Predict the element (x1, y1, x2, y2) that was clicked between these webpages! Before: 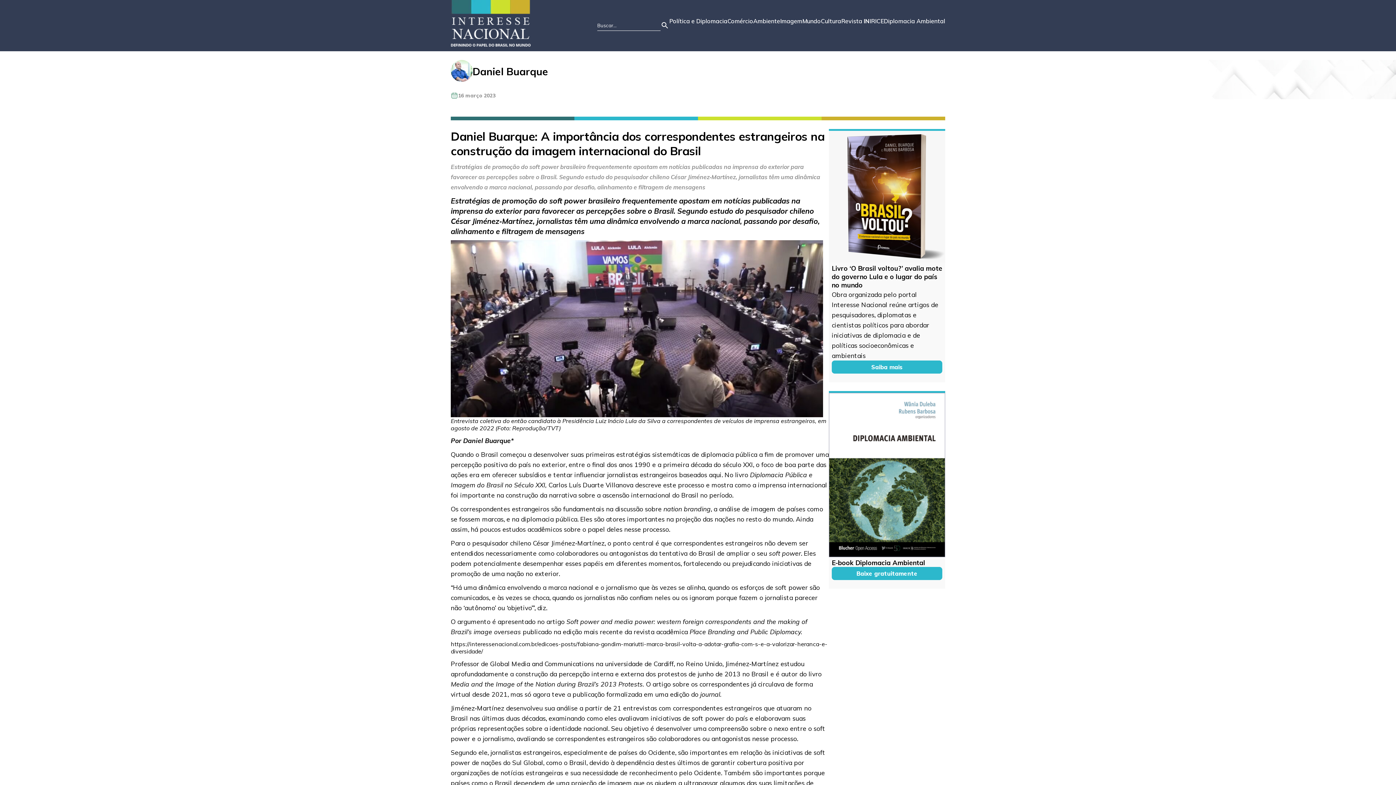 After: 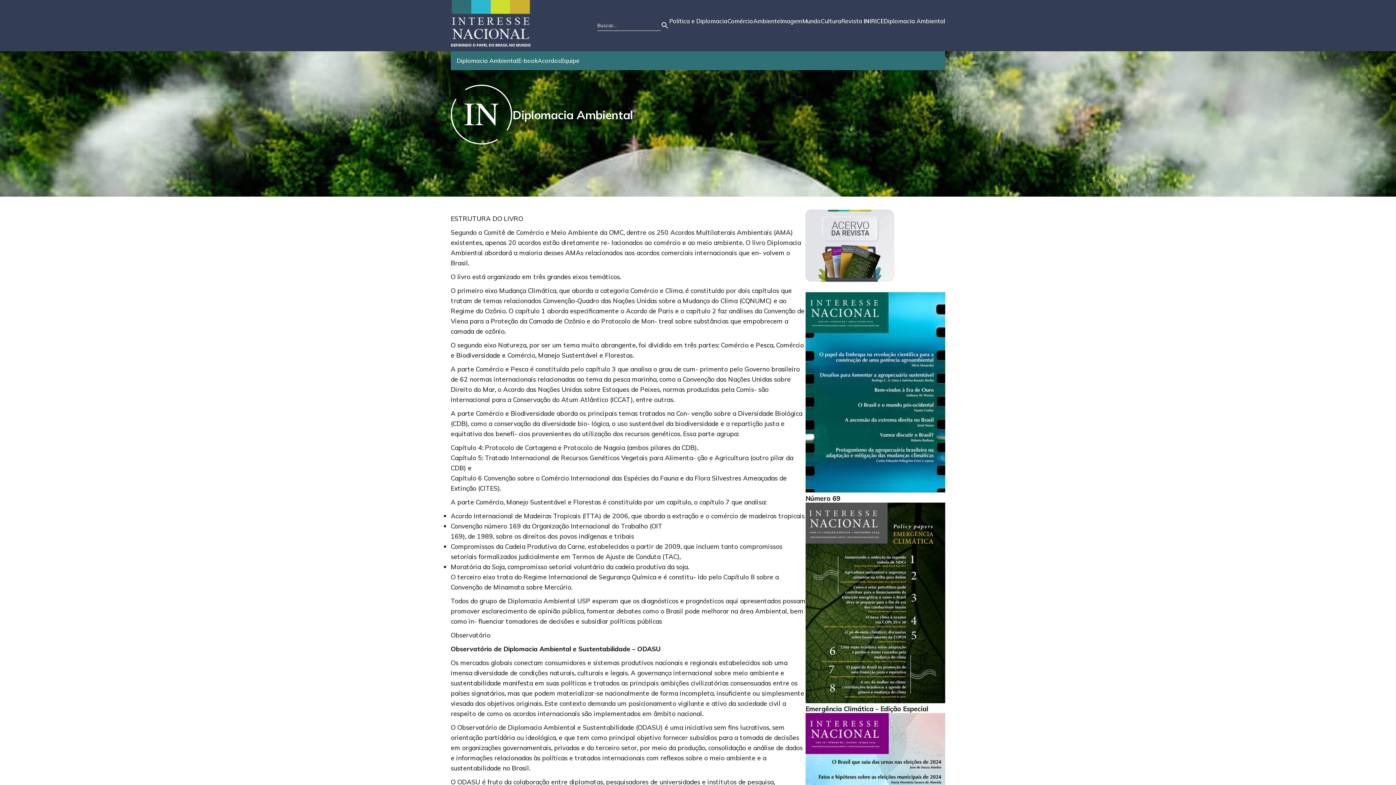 Action: bbox: (884, 17, 945, 24) label: Diplomacia Ambiental